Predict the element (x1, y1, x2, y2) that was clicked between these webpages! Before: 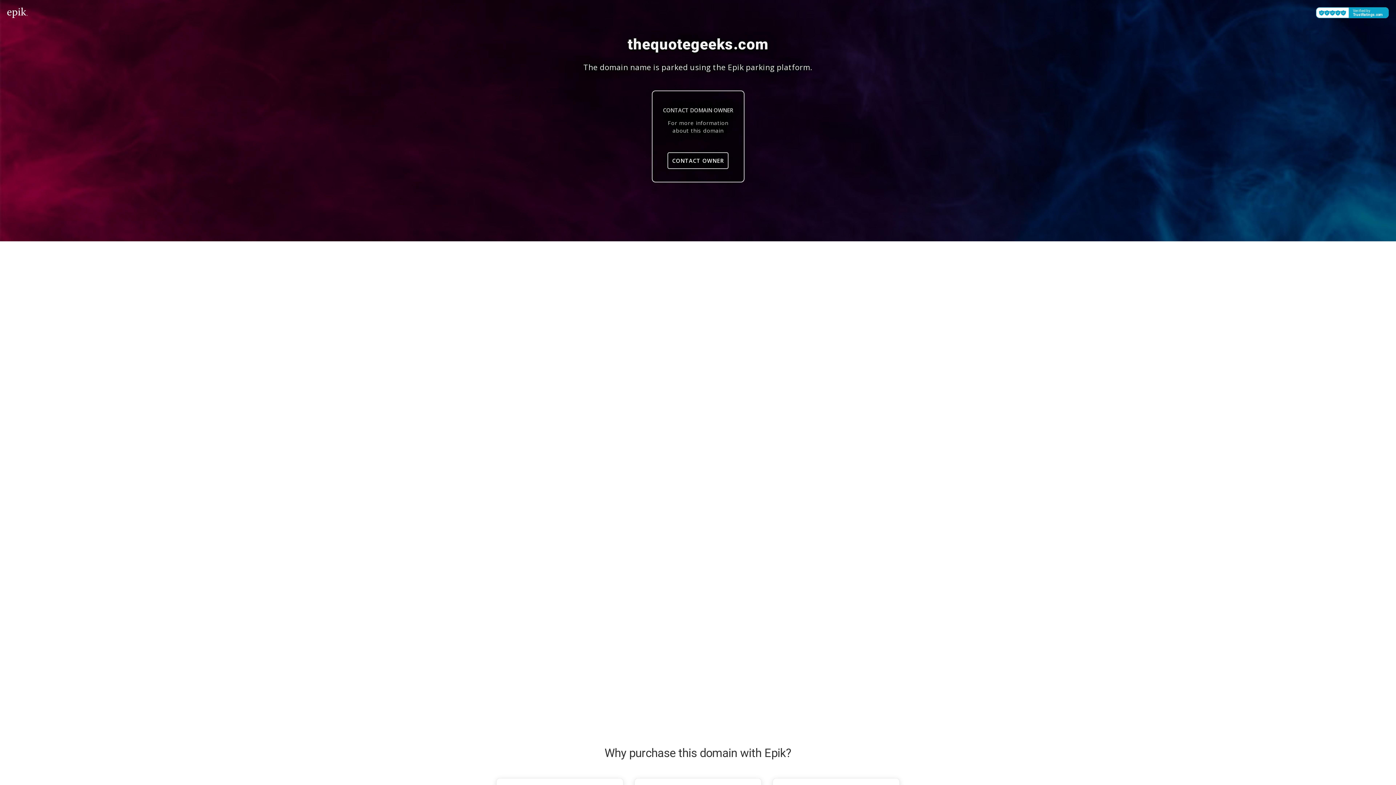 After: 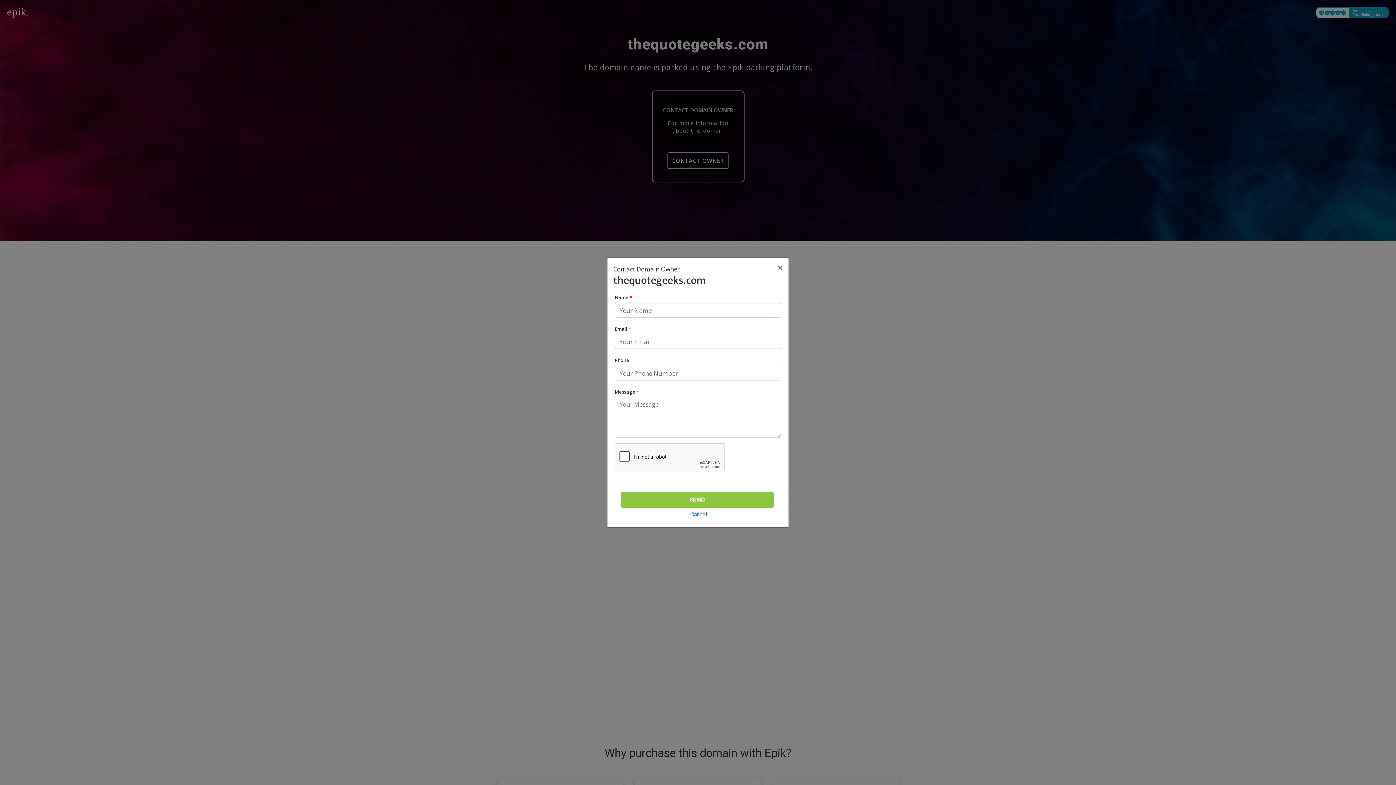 Action: label: CONTACT OWNER bbox: (667, 152, 728, 169)